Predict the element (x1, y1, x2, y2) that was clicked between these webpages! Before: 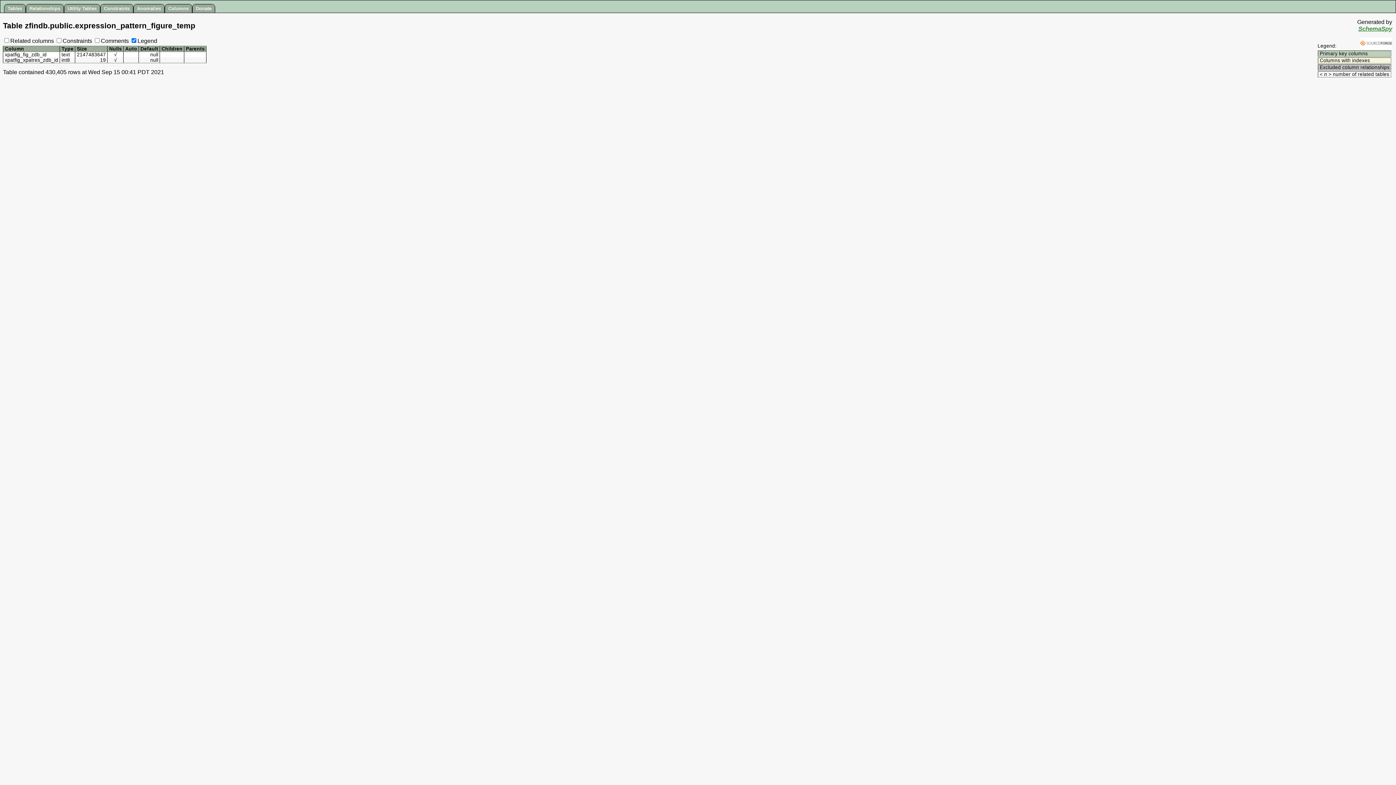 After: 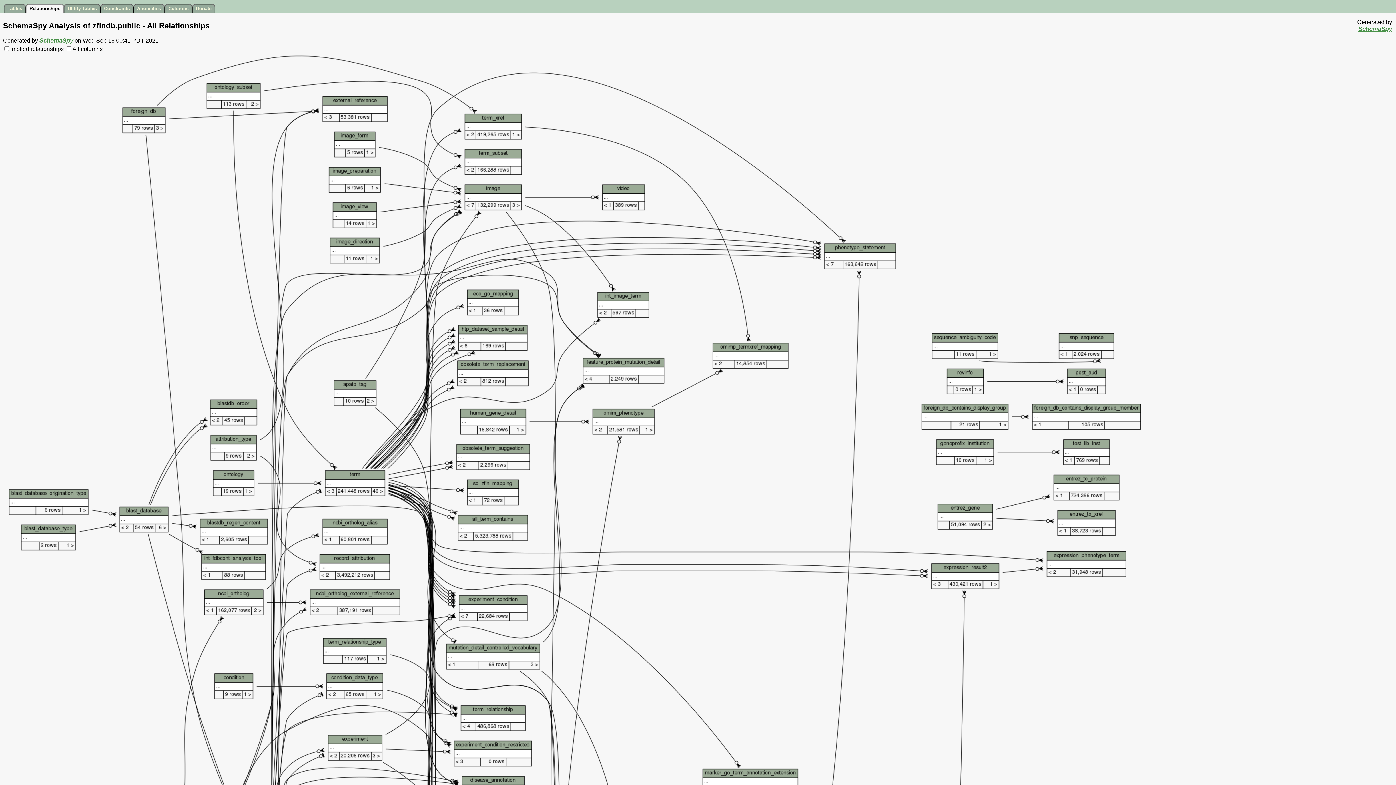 Action: label: Relationships bbox: (29, 4, 64, 12)